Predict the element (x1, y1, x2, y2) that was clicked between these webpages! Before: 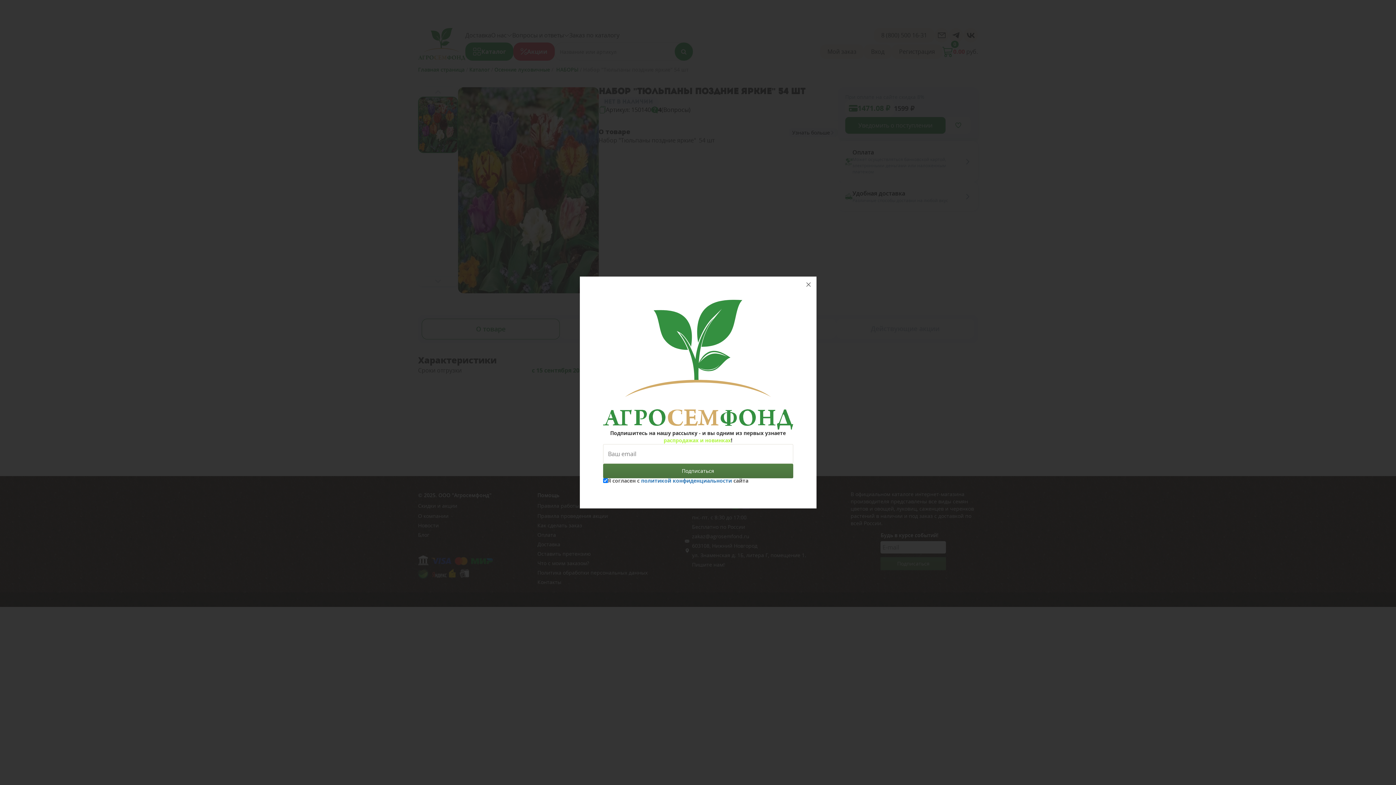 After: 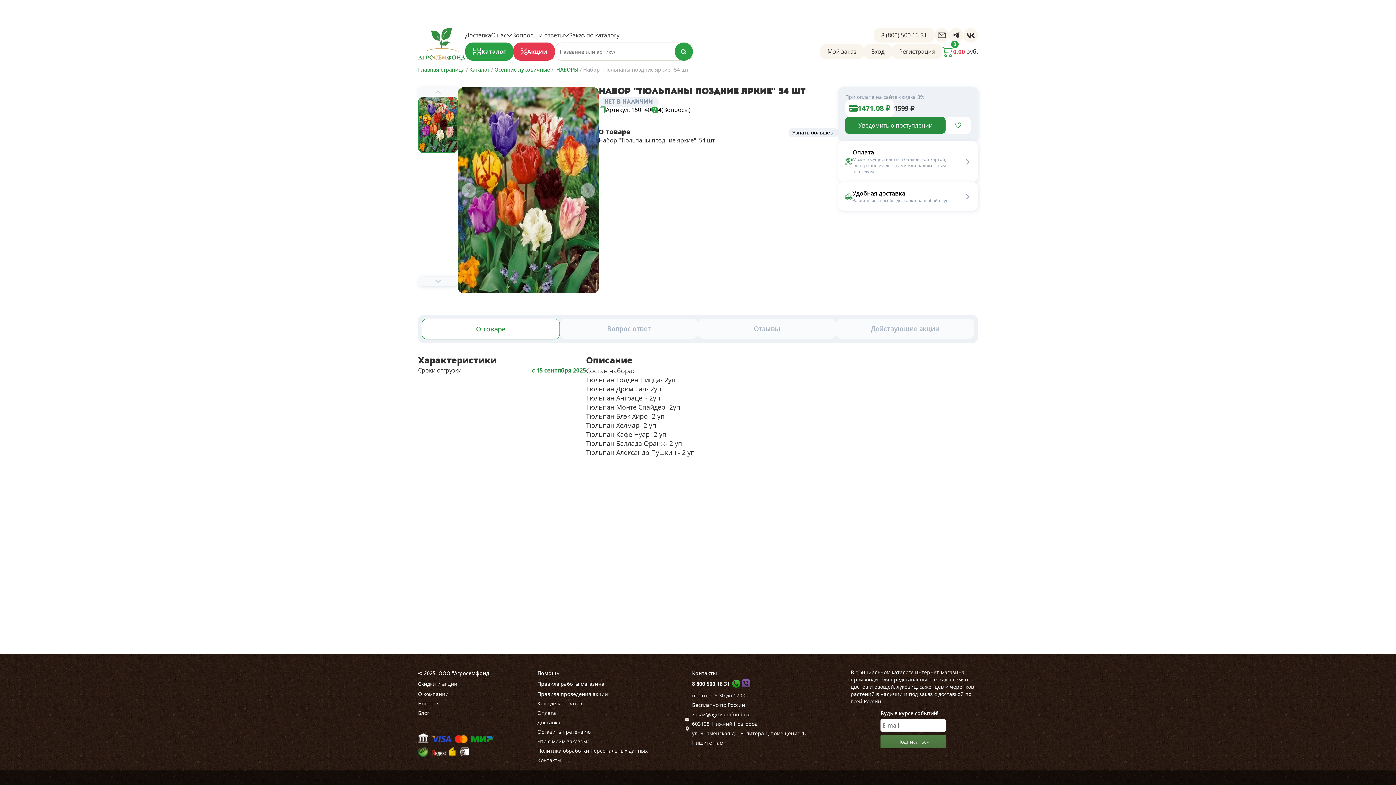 Action: bbox: (800, 276, 816, 292)